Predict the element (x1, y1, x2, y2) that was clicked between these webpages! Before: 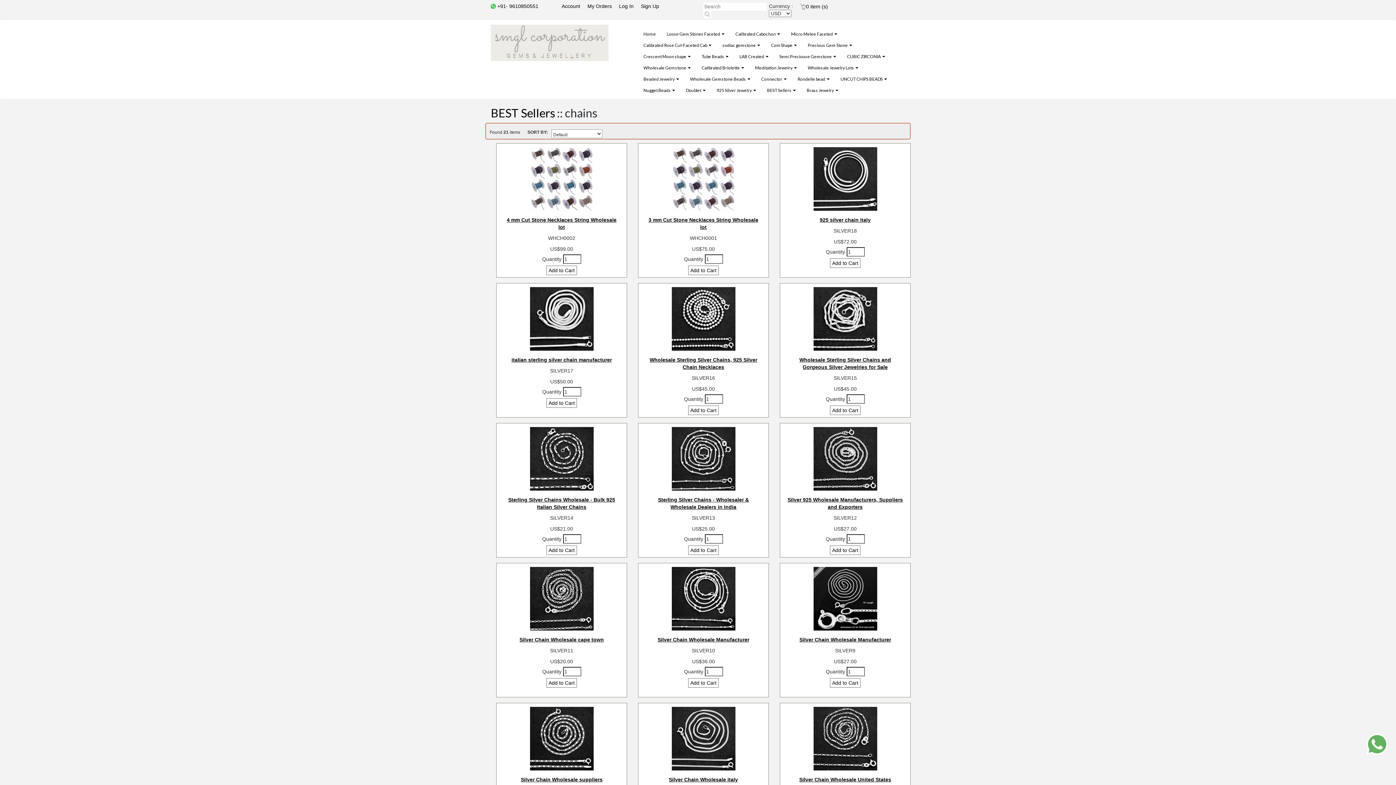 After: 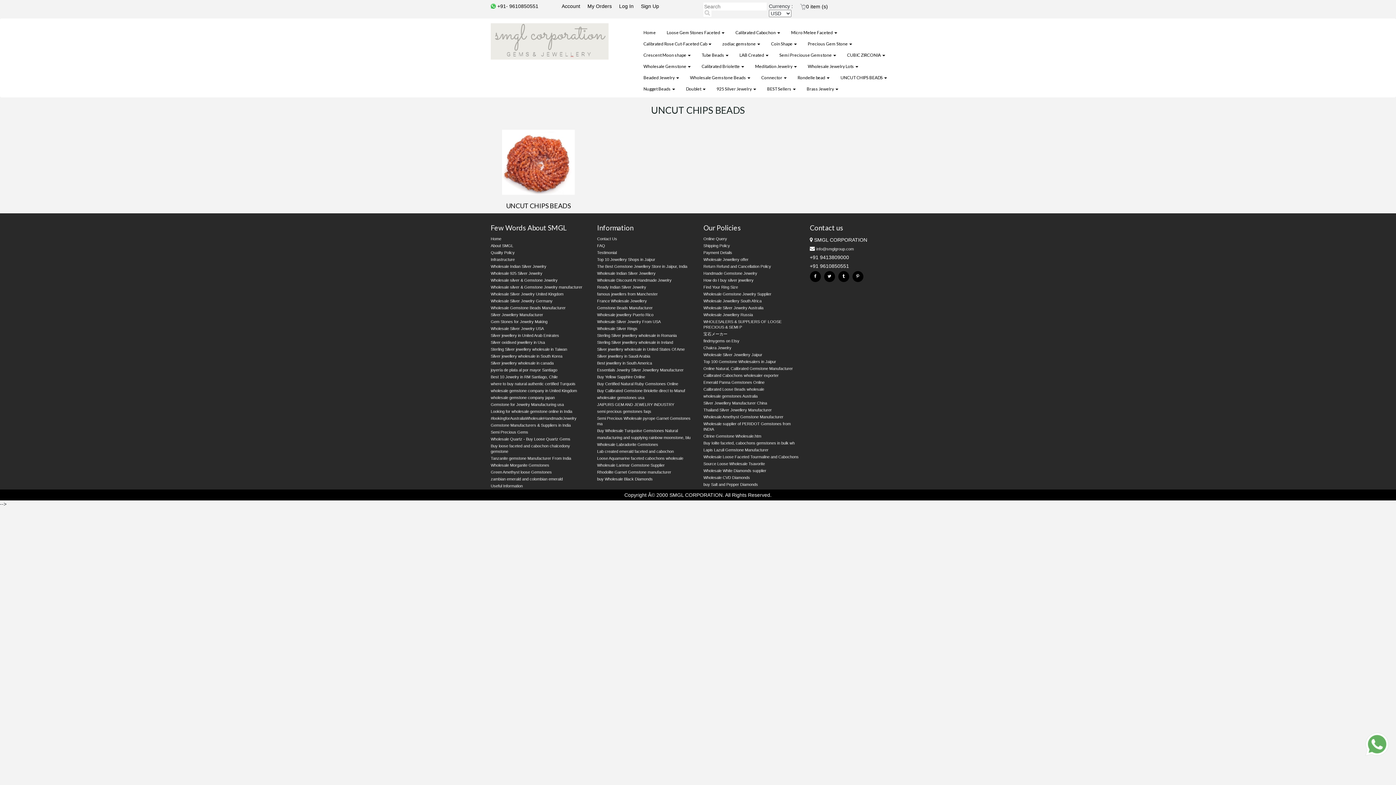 Action: bbox: (835, 73, 892, 84) label: UNCUT CHIPS BEADS 